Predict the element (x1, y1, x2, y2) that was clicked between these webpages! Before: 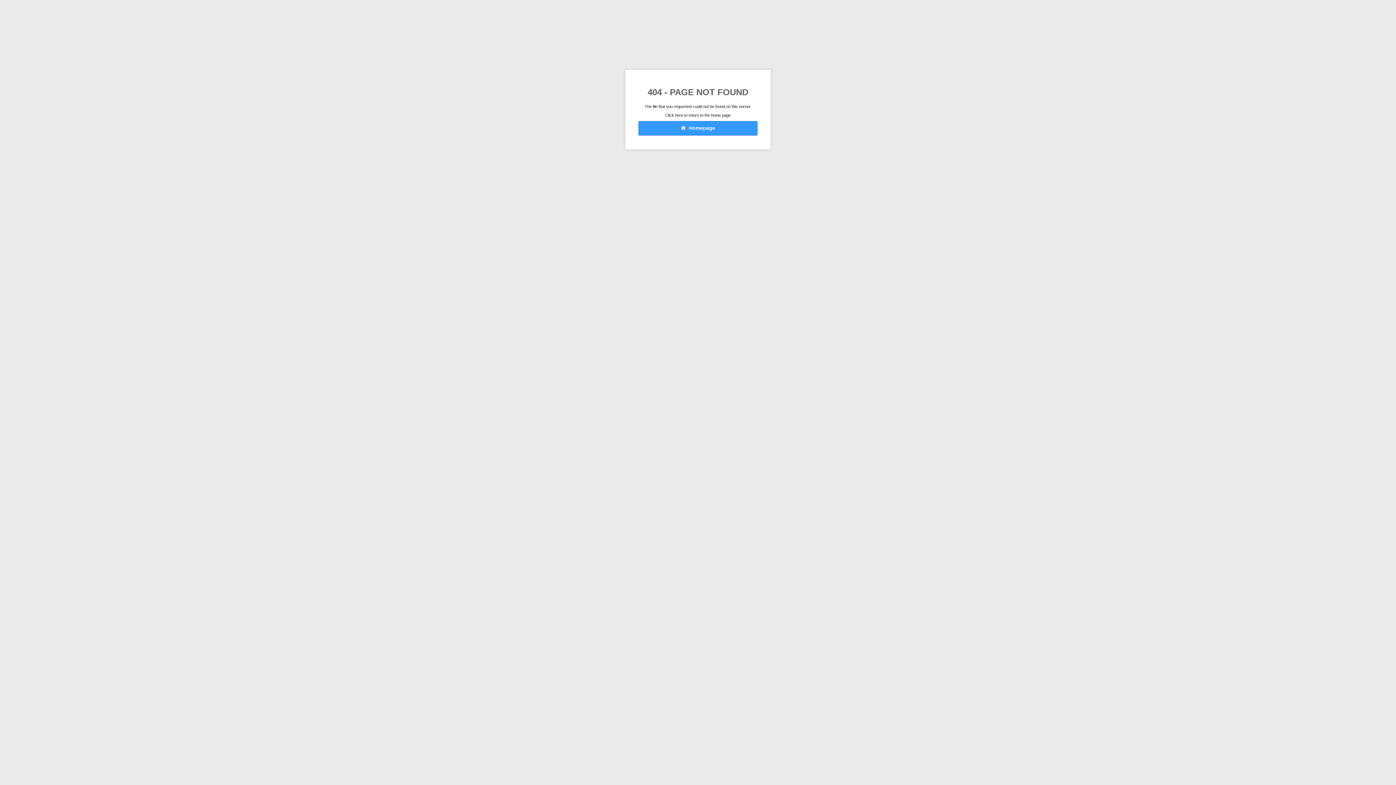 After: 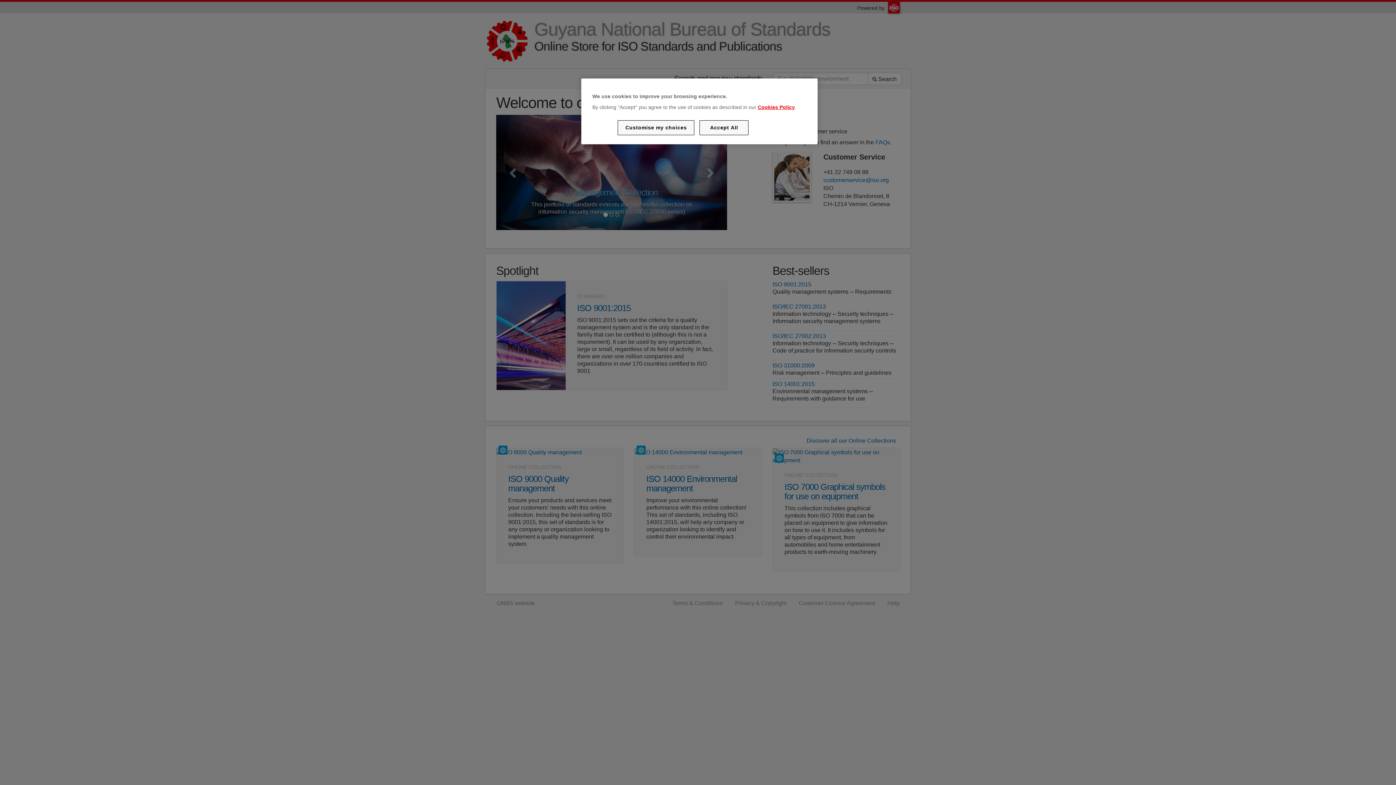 Action: bbox: (638, 121, 757, 135) label:   Homepage